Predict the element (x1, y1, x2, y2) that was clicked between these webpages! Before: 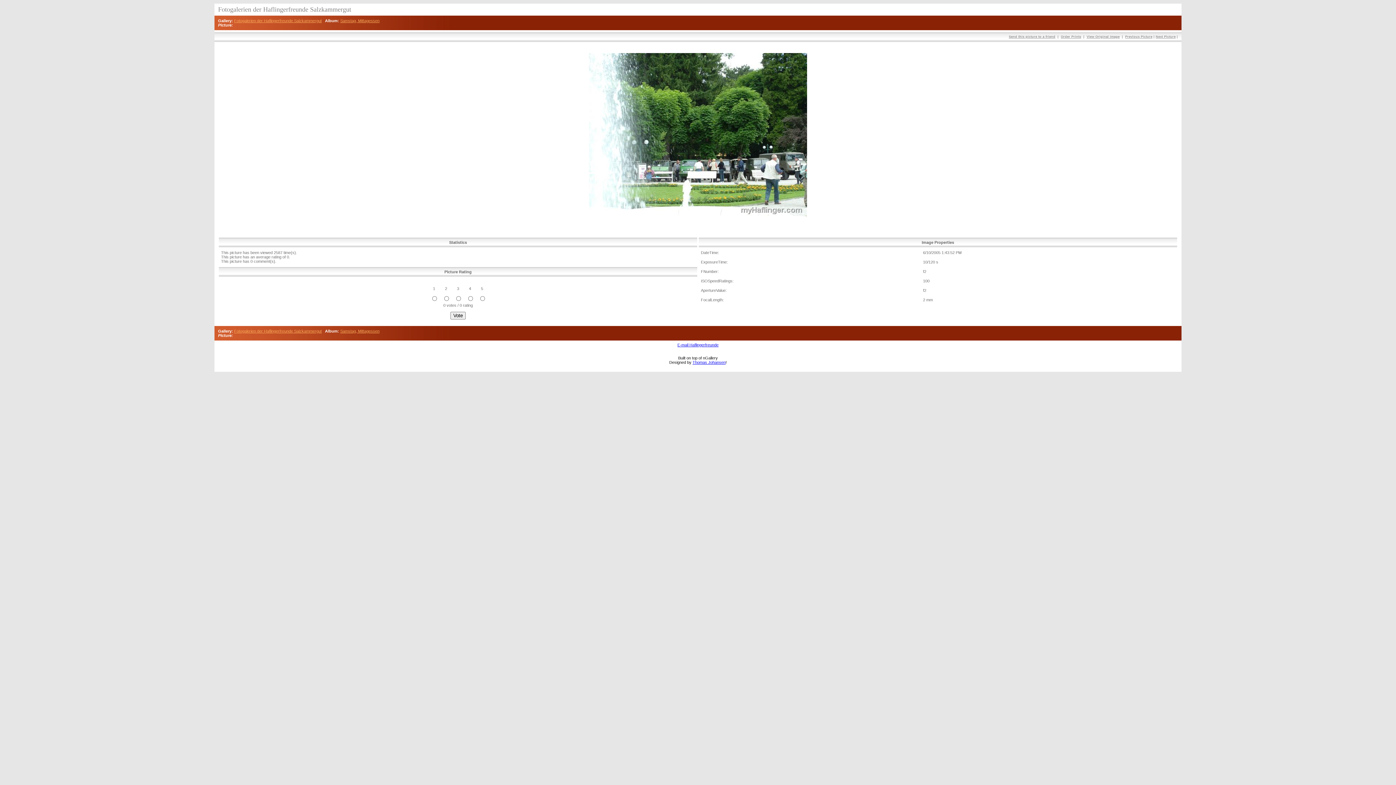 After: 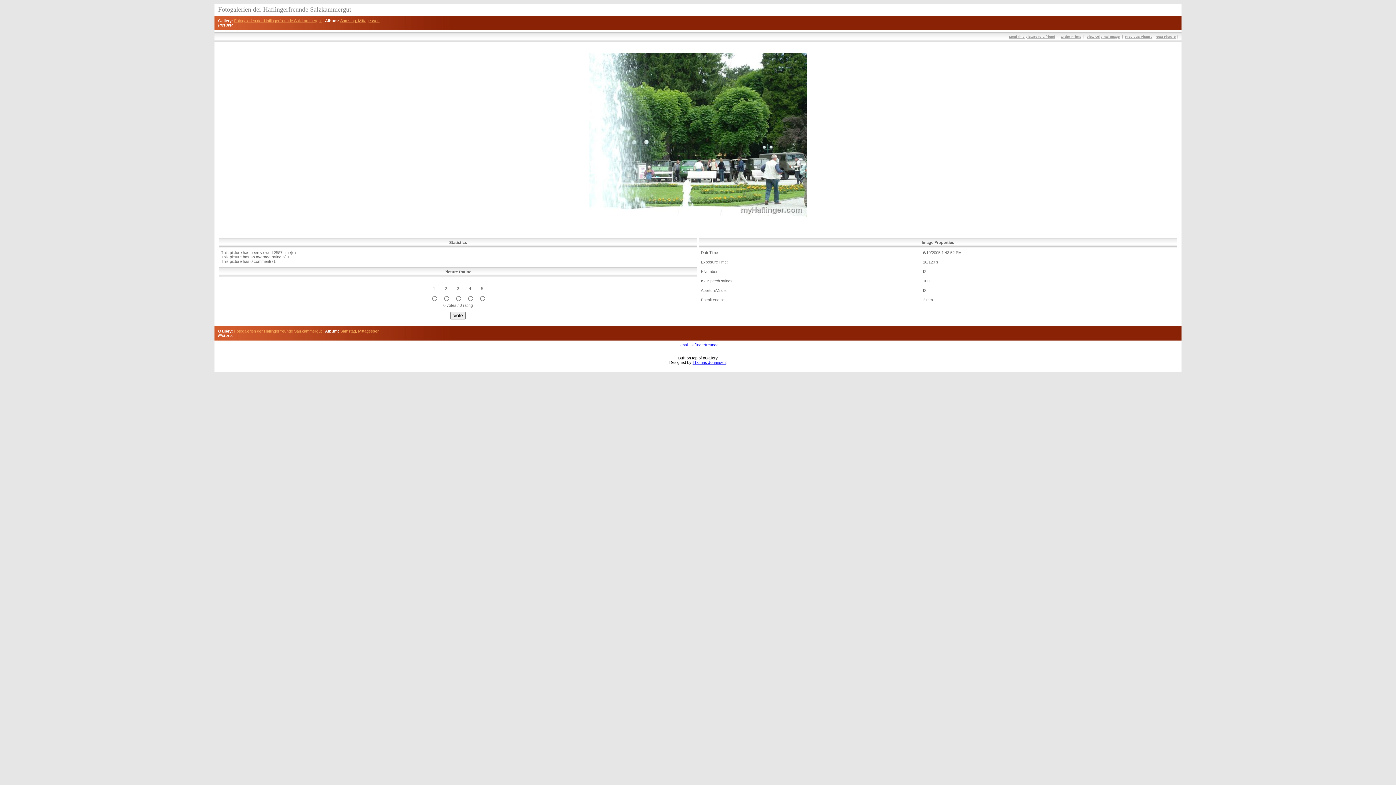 Action: bbox: (677, 342, 718, 347) label: E-mail Haflingerfreunde